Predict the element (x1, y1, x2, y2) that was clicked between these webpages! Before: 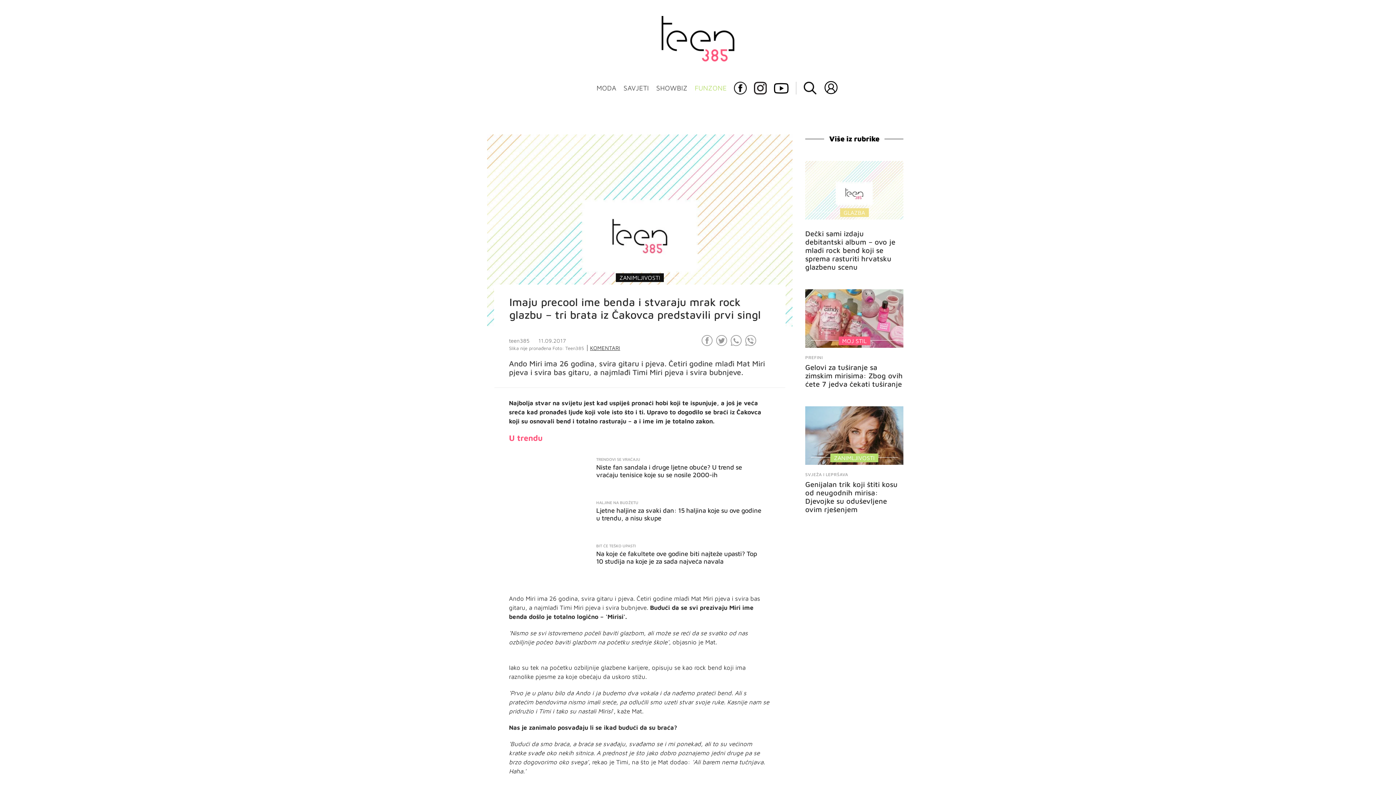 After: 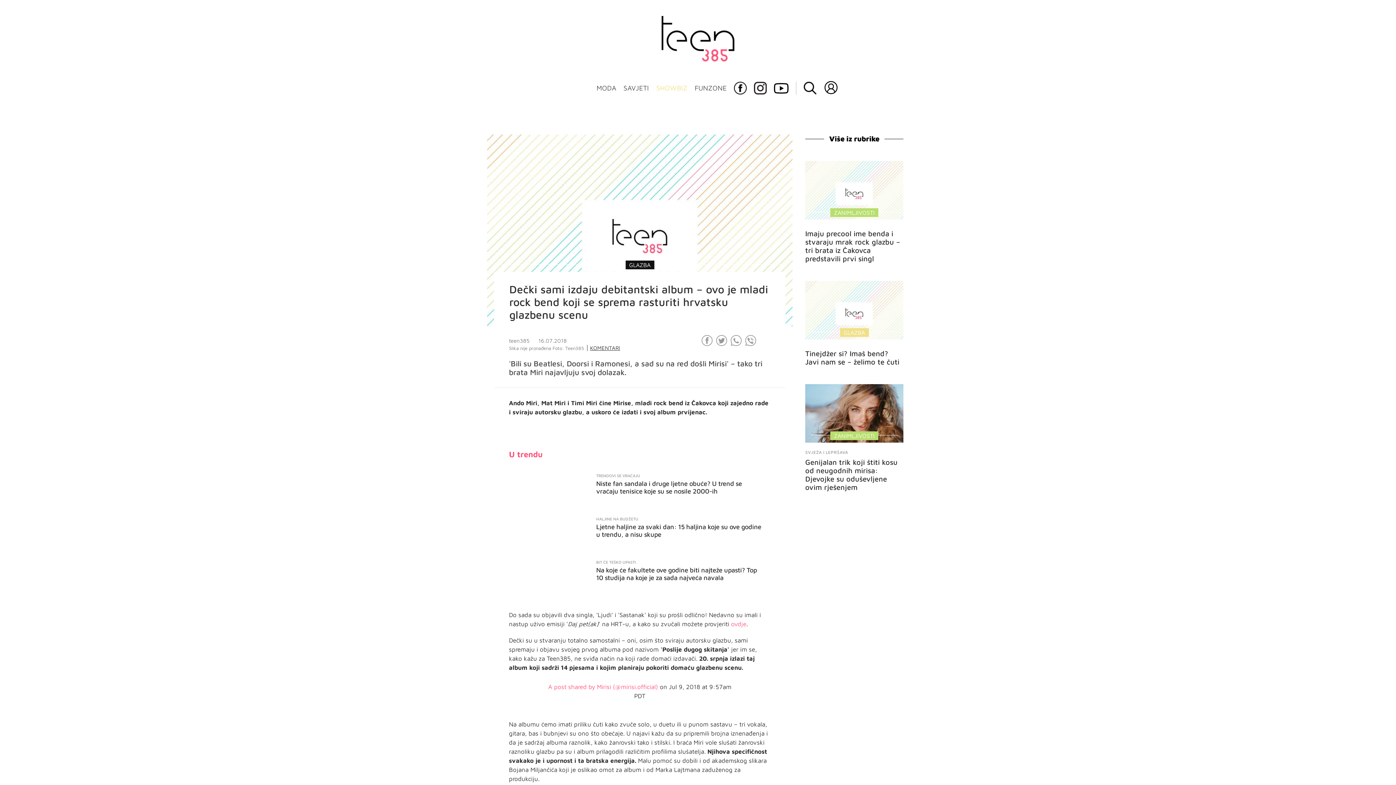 Action: label: Dečki sami izdaju debitantski album – ovo je mladi rock bend koji se sprema rasturiti hrvatsku glazbenu scenu bbox: (805, 229, 895, 271)